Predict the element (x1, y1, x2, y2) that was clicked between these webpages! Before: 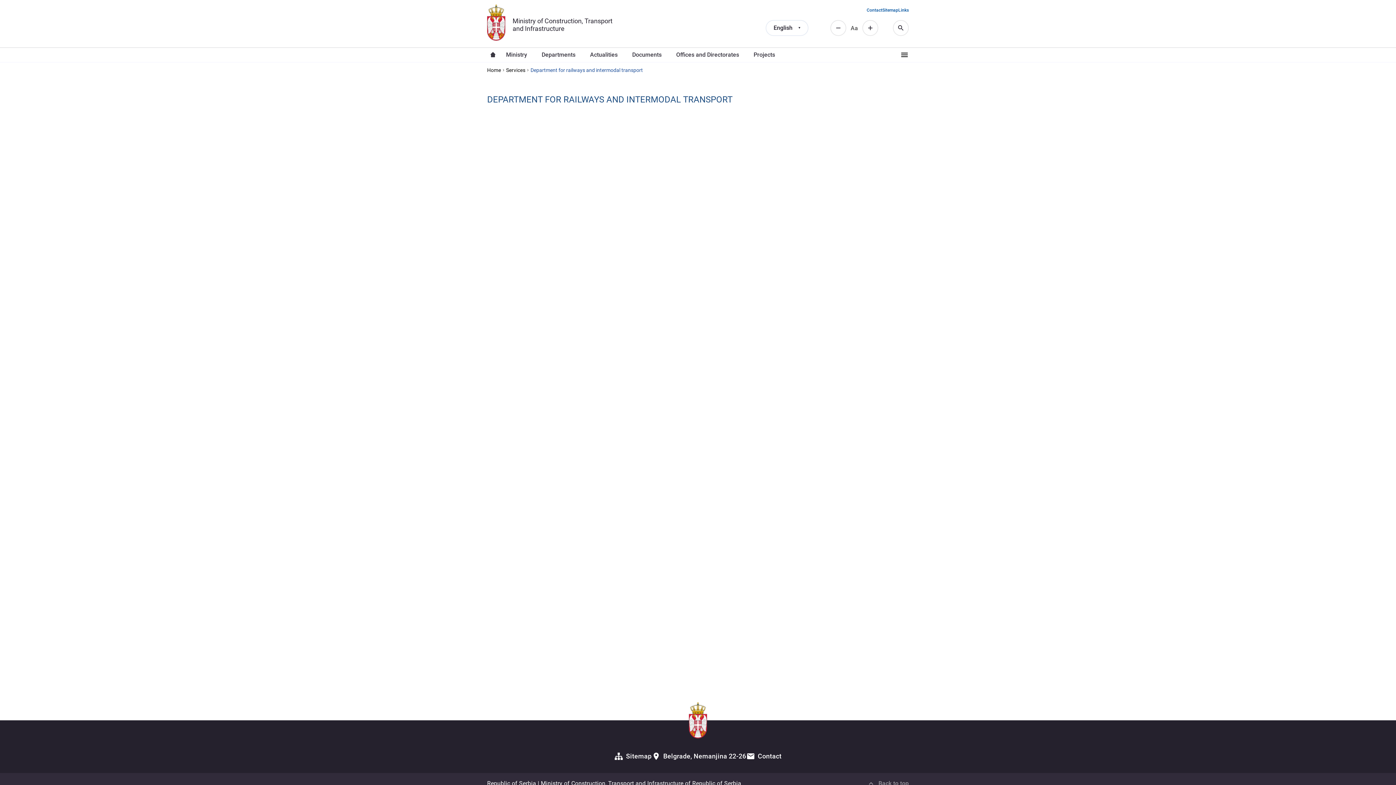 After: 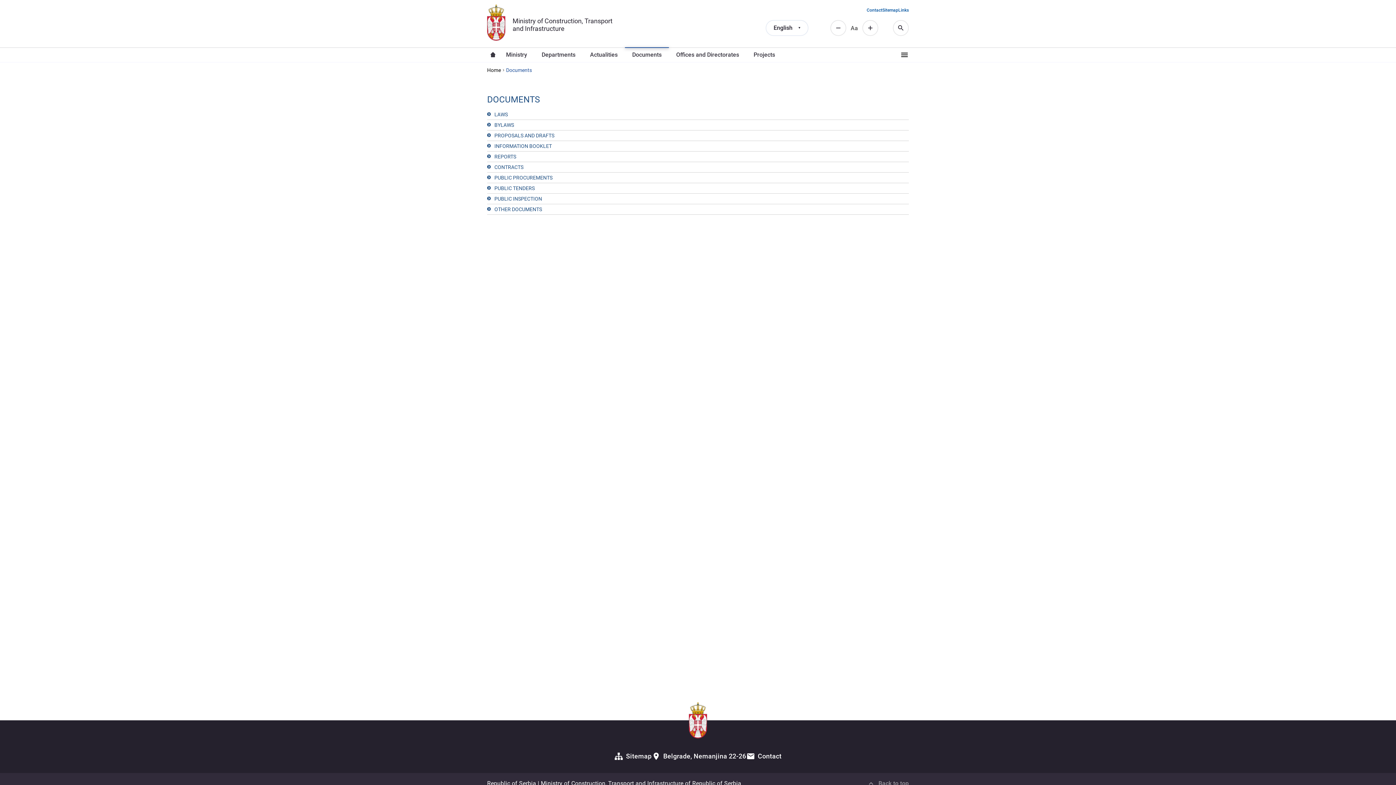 Action: bbox: (625, 49, 669, 60) label: Documents